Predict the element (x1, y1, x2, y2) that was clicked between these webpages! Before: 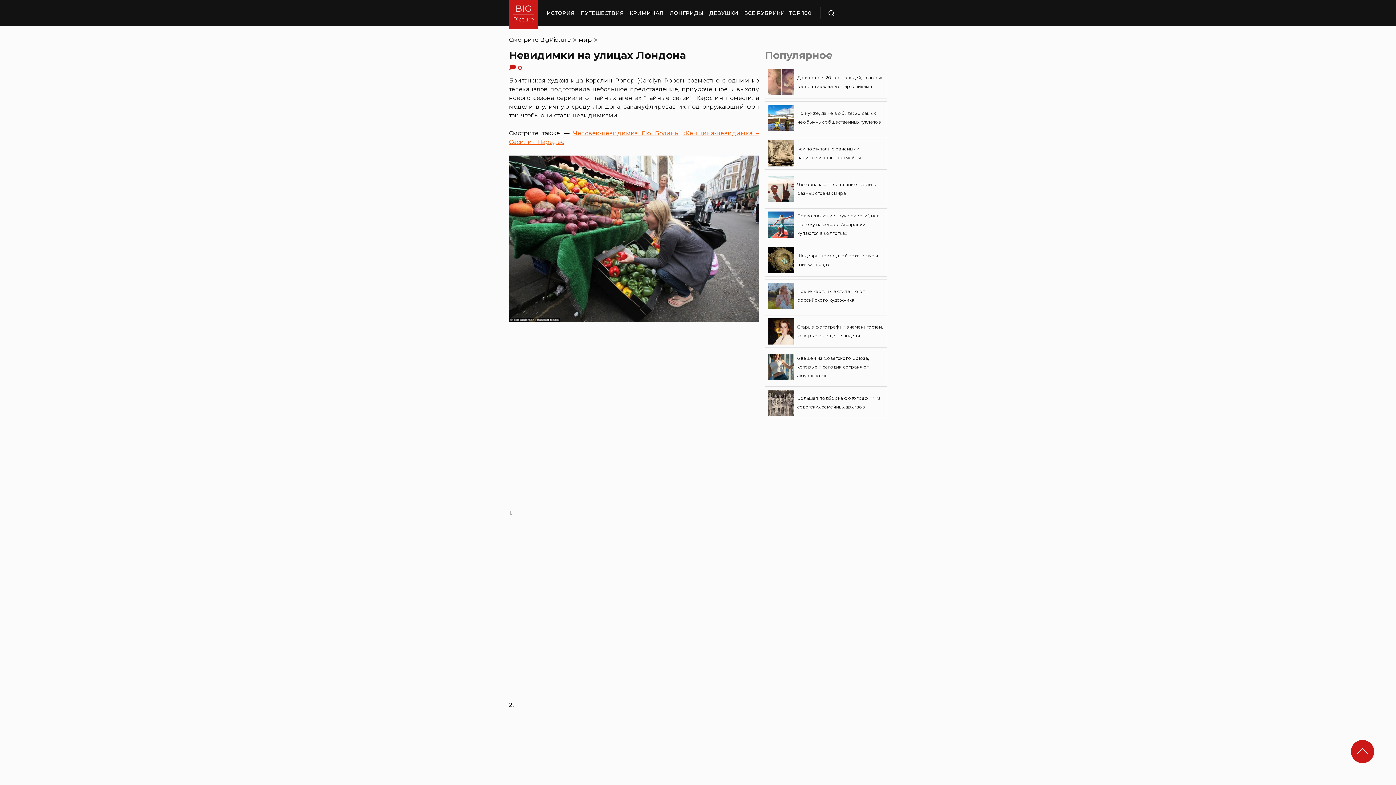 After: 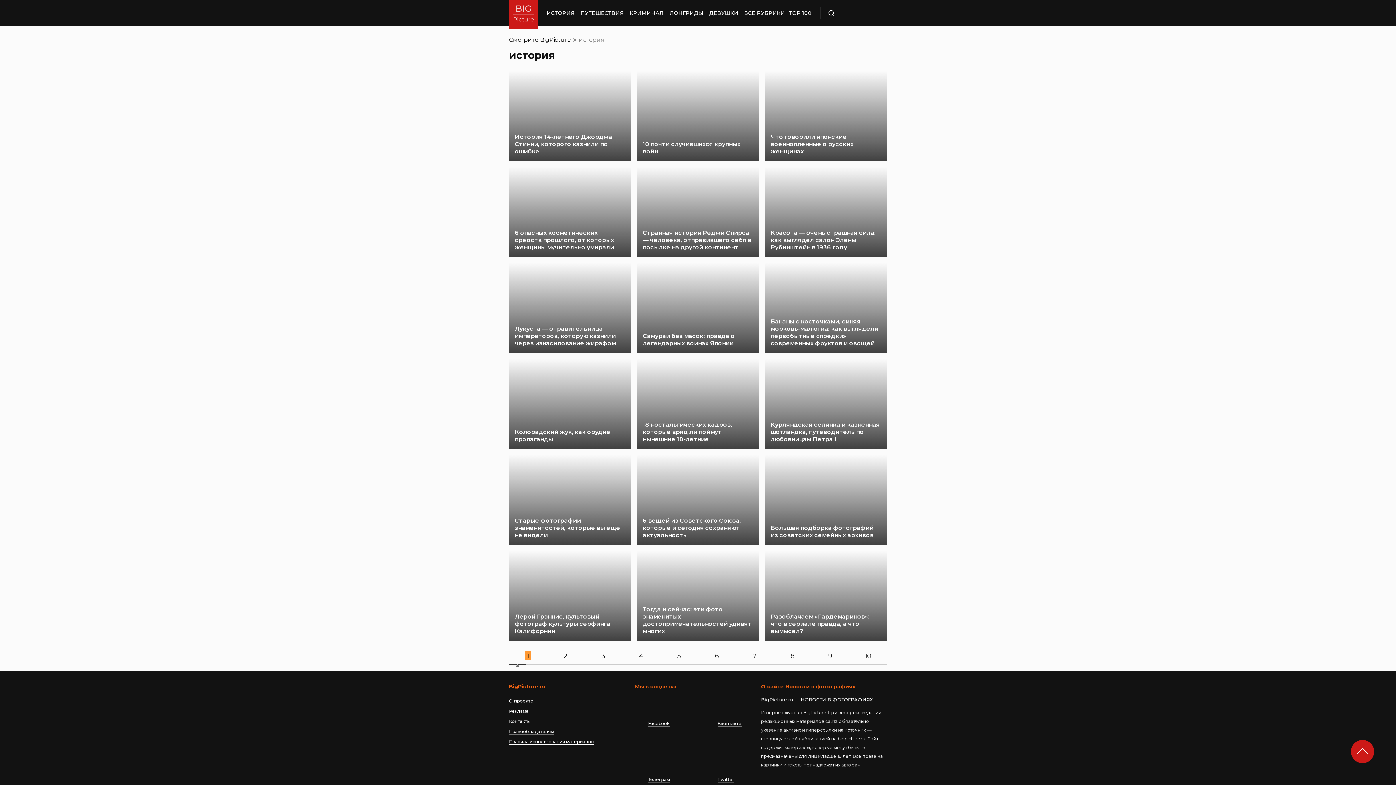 Action: label: ИСТОРИЯ bbox: (546, 0, 574, 26)